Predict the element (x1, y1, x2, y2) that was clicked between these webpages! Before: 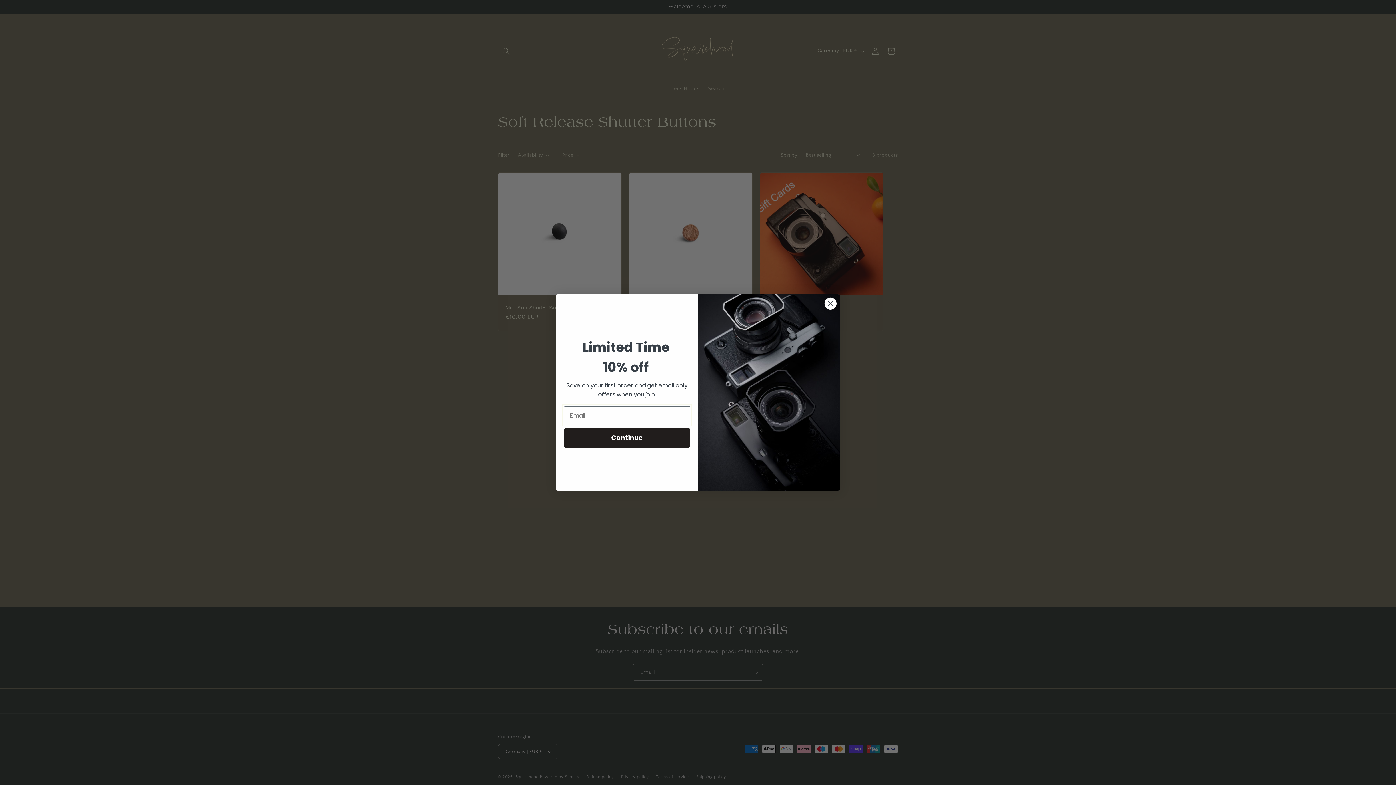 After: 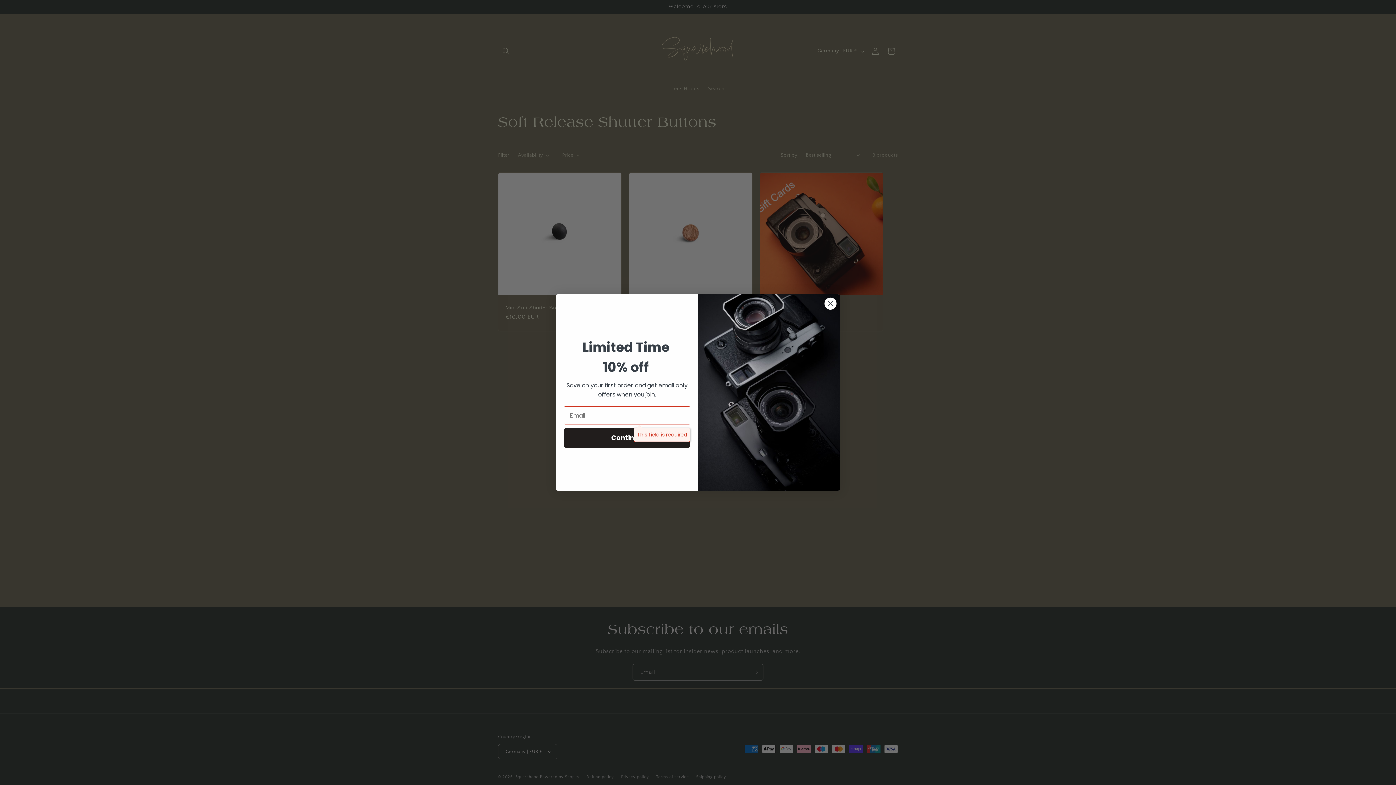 Action: bbox: (564, 428, 690, 448) label: Continue